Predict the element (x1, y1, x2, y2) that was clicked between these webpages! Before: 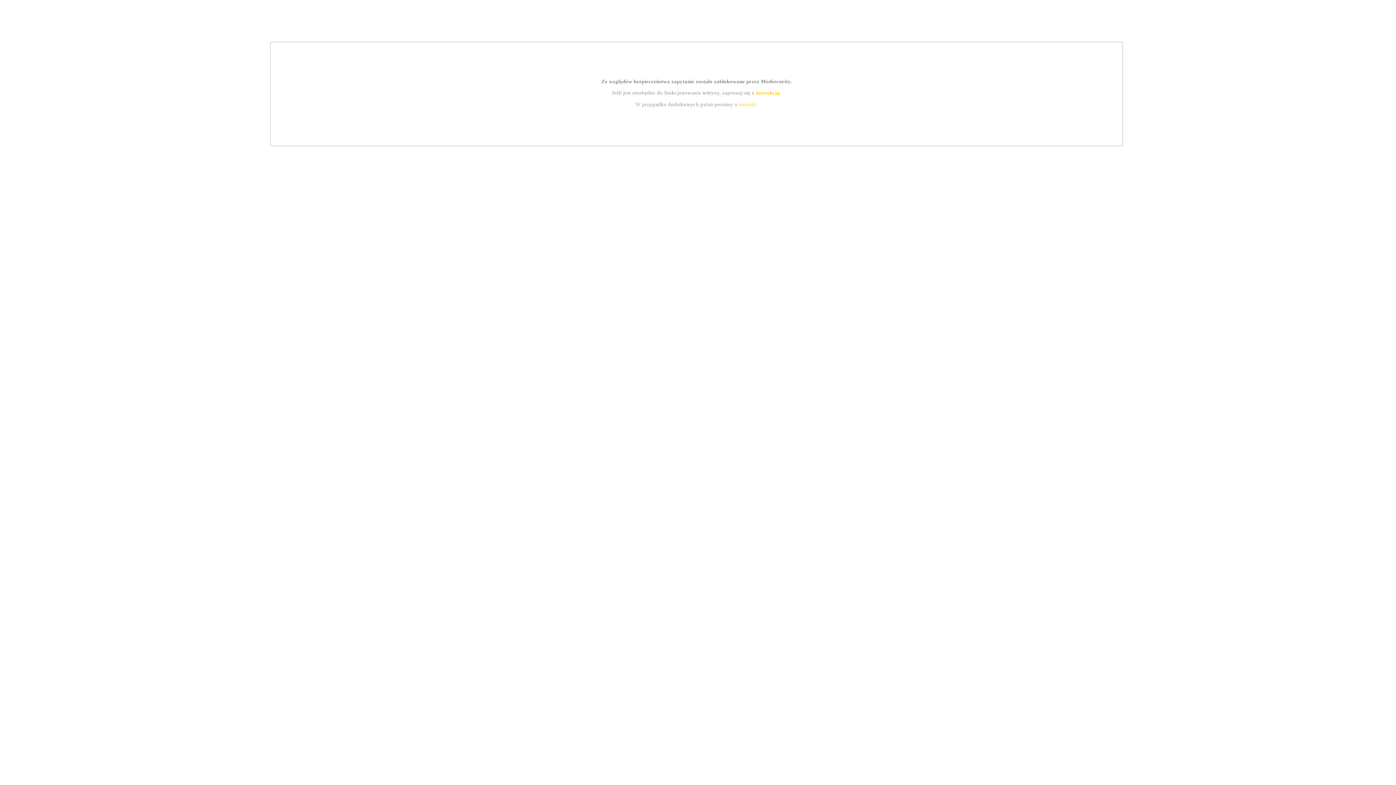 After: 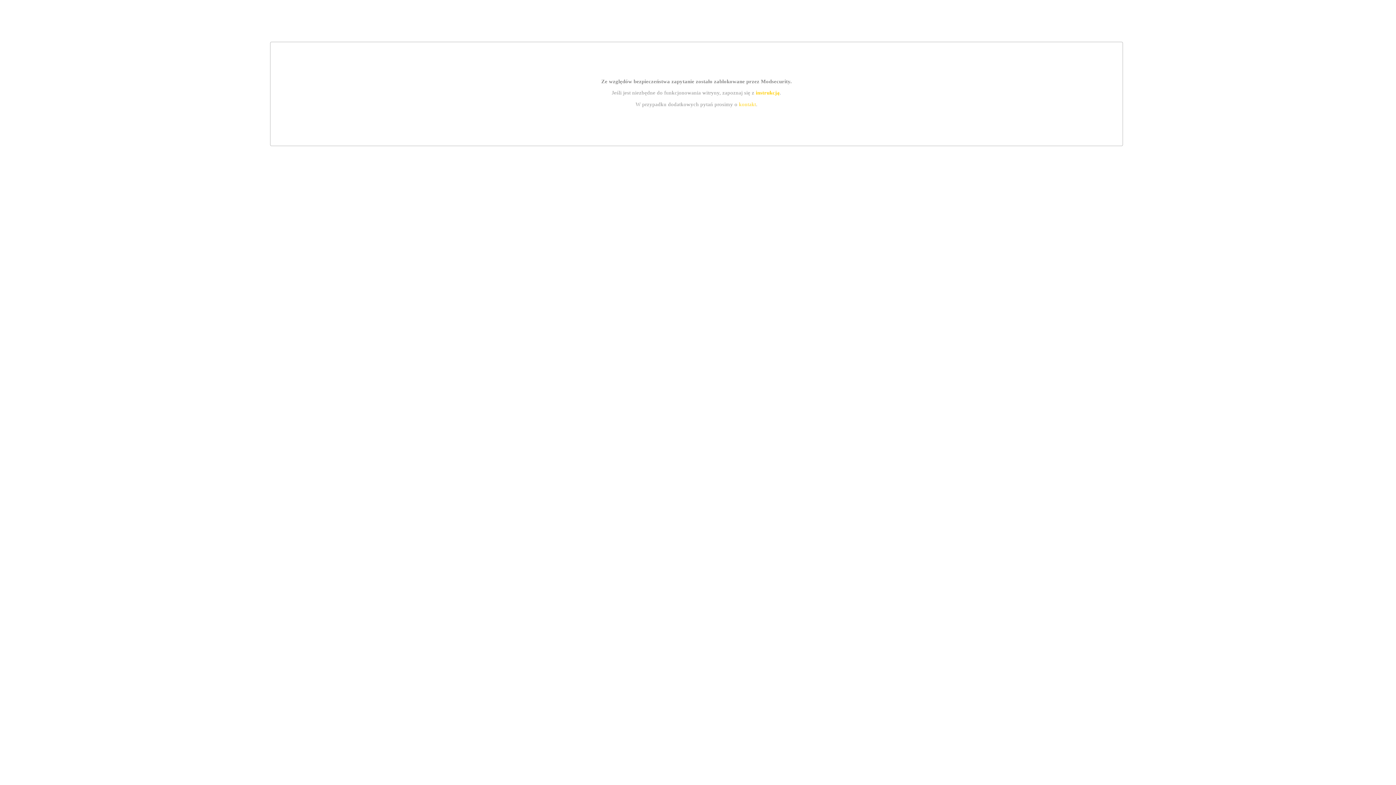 Action: label: instrukcją bbox: (755, 89, 779, 95)